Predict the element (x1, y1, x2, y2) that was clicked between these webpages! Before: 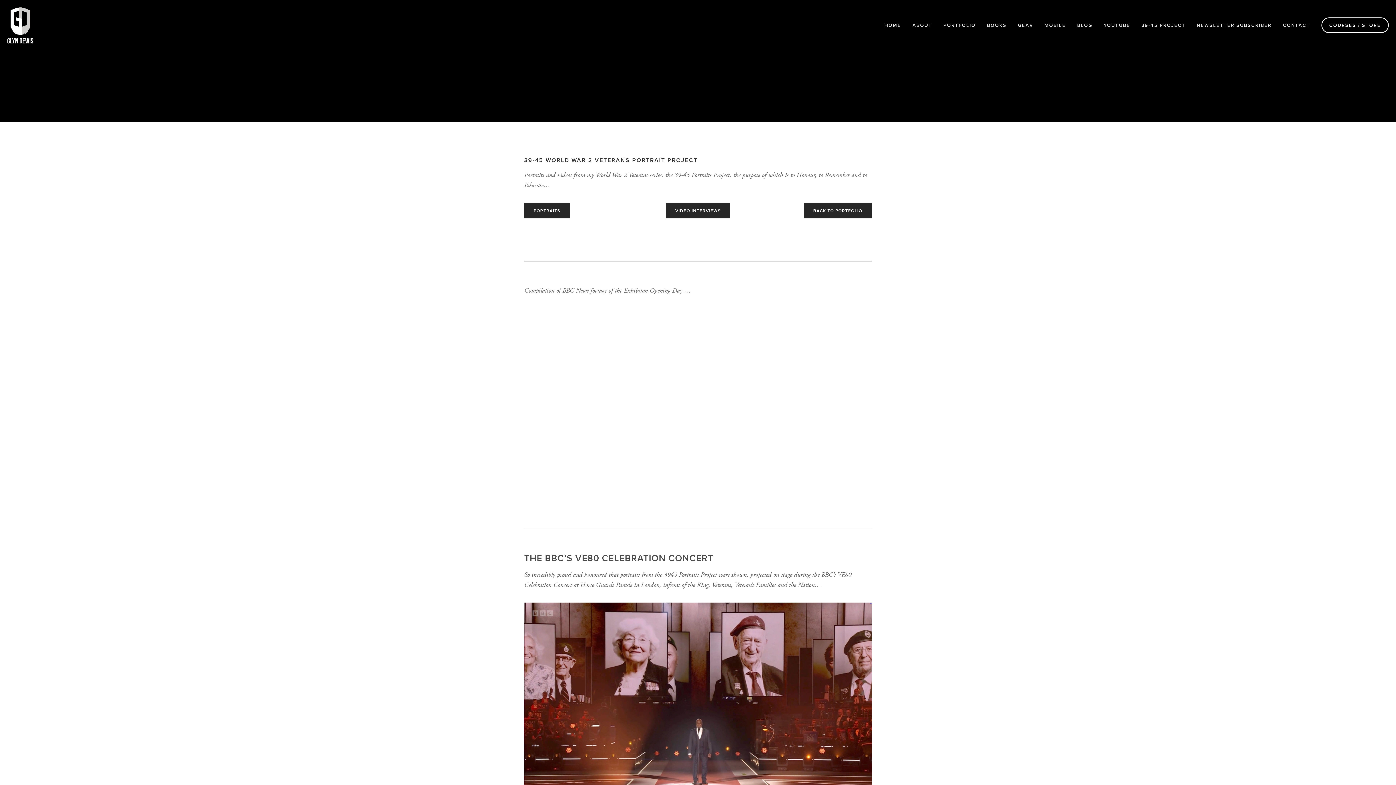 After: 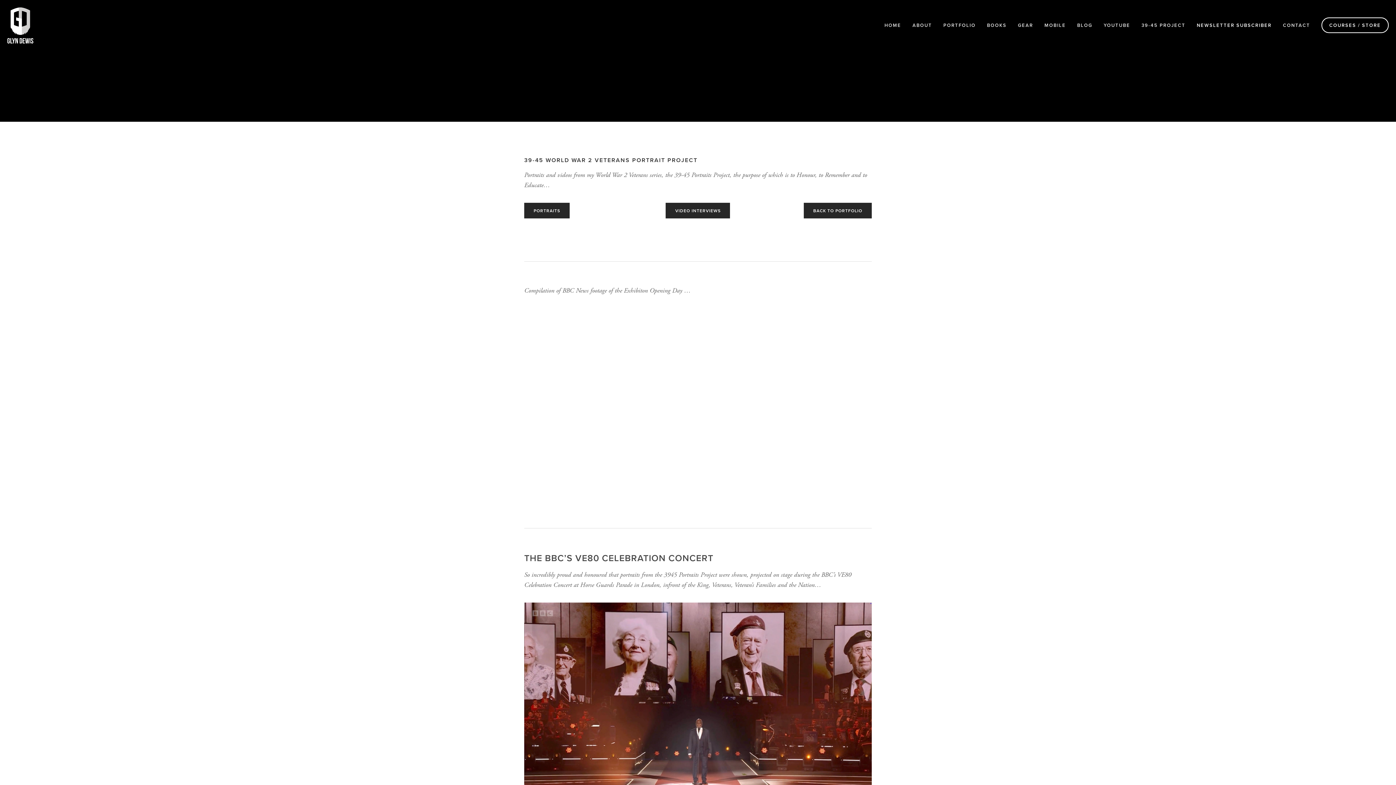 Action: label: NEWSLETTER SUBSCRIBER bbox: (1192, 19, 1276, 31)